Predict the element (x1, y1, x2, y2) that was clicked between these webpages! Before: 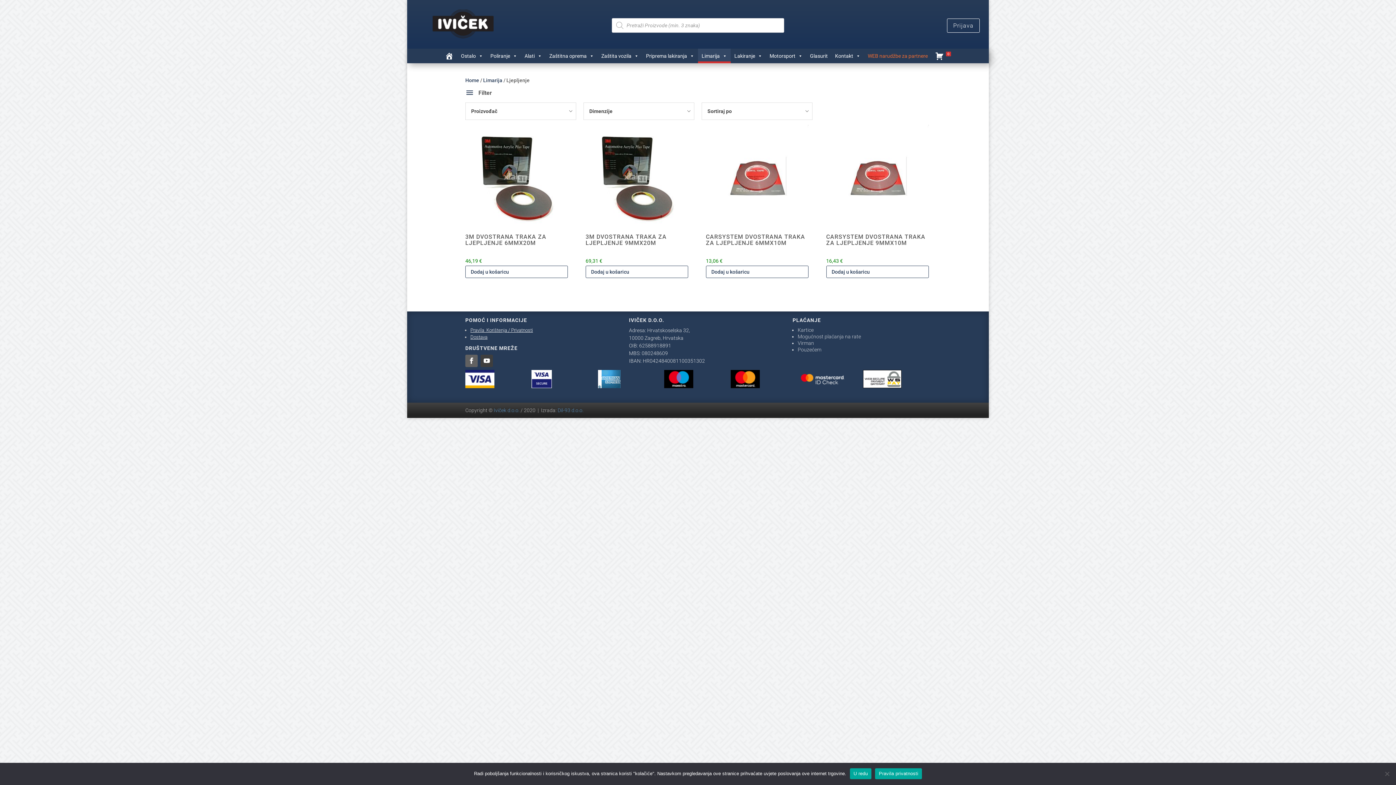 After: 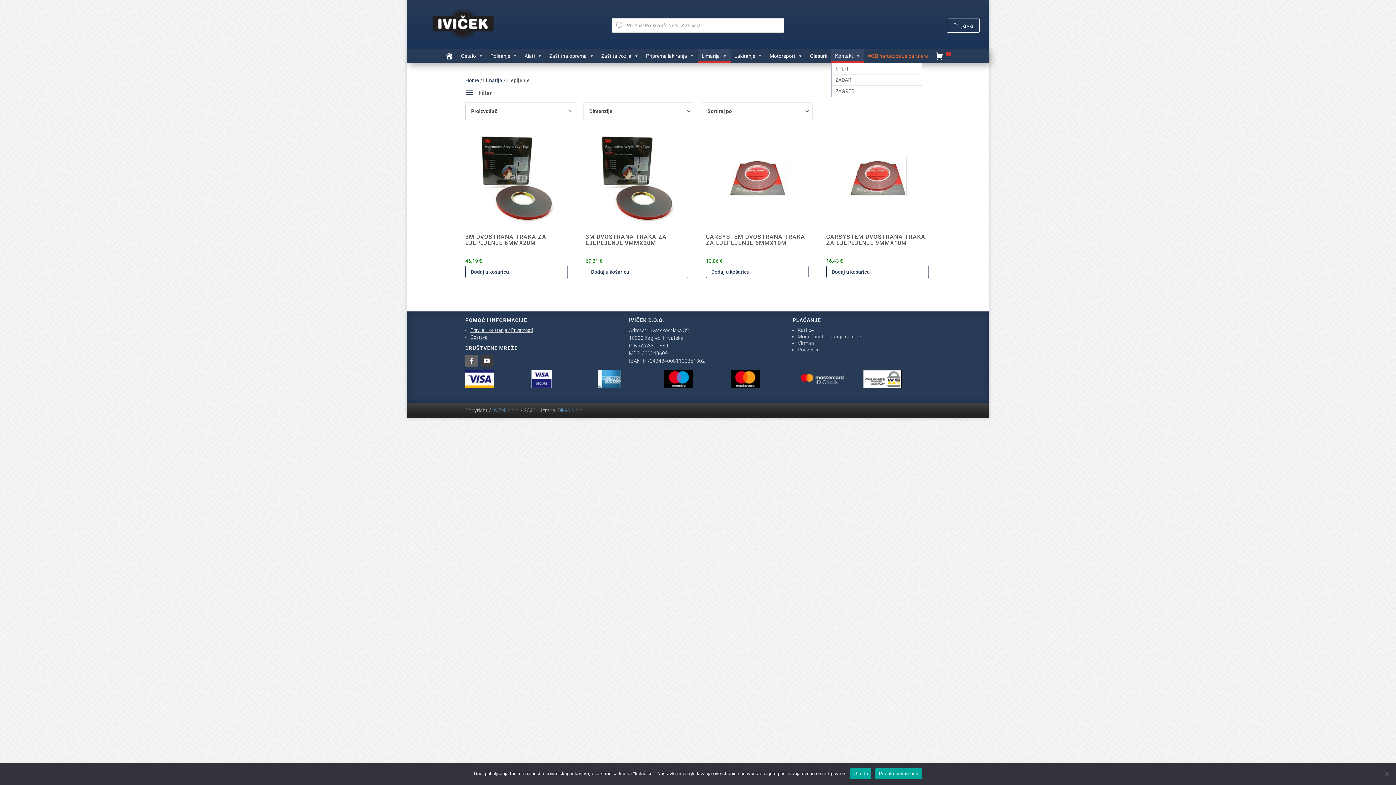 Action: label: Kontakt bbox: (831, 48, 864, 63)